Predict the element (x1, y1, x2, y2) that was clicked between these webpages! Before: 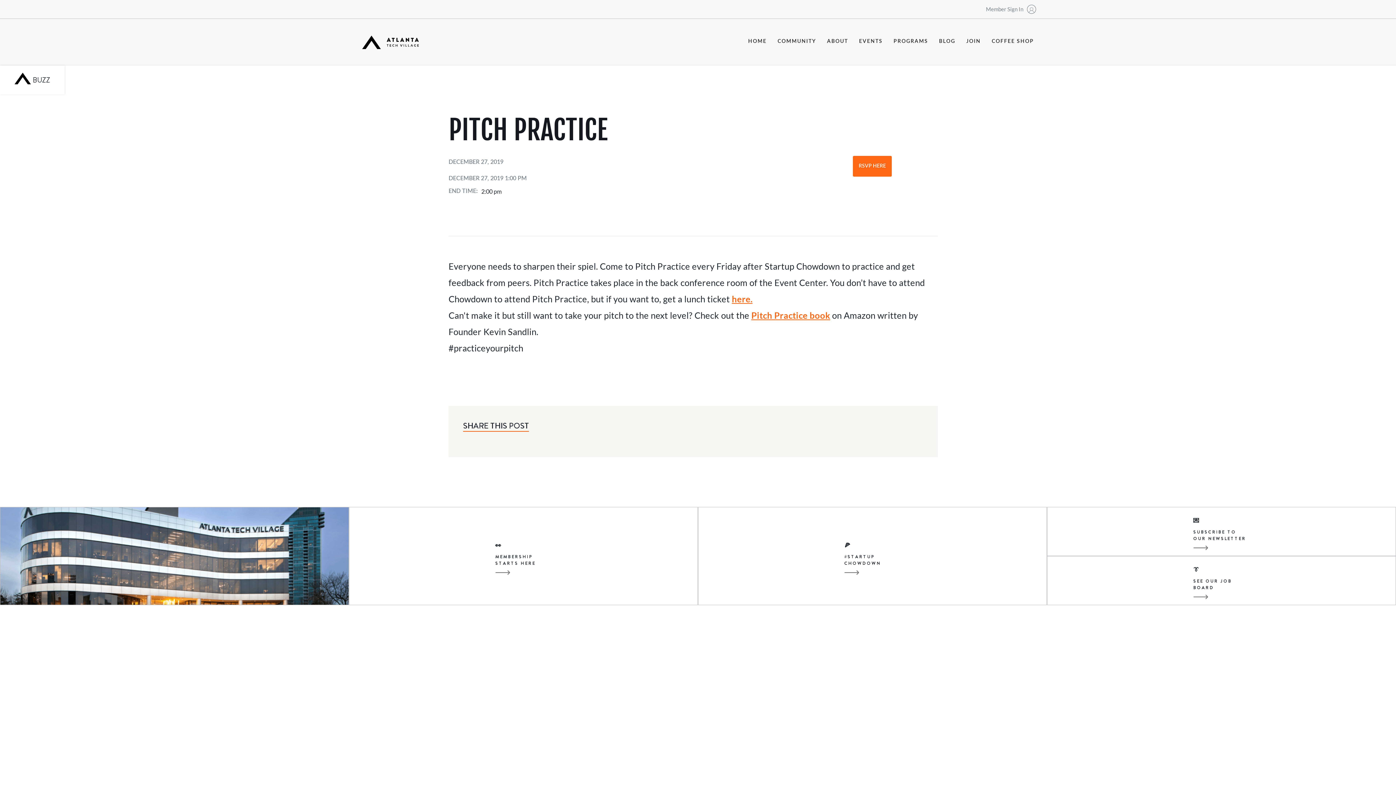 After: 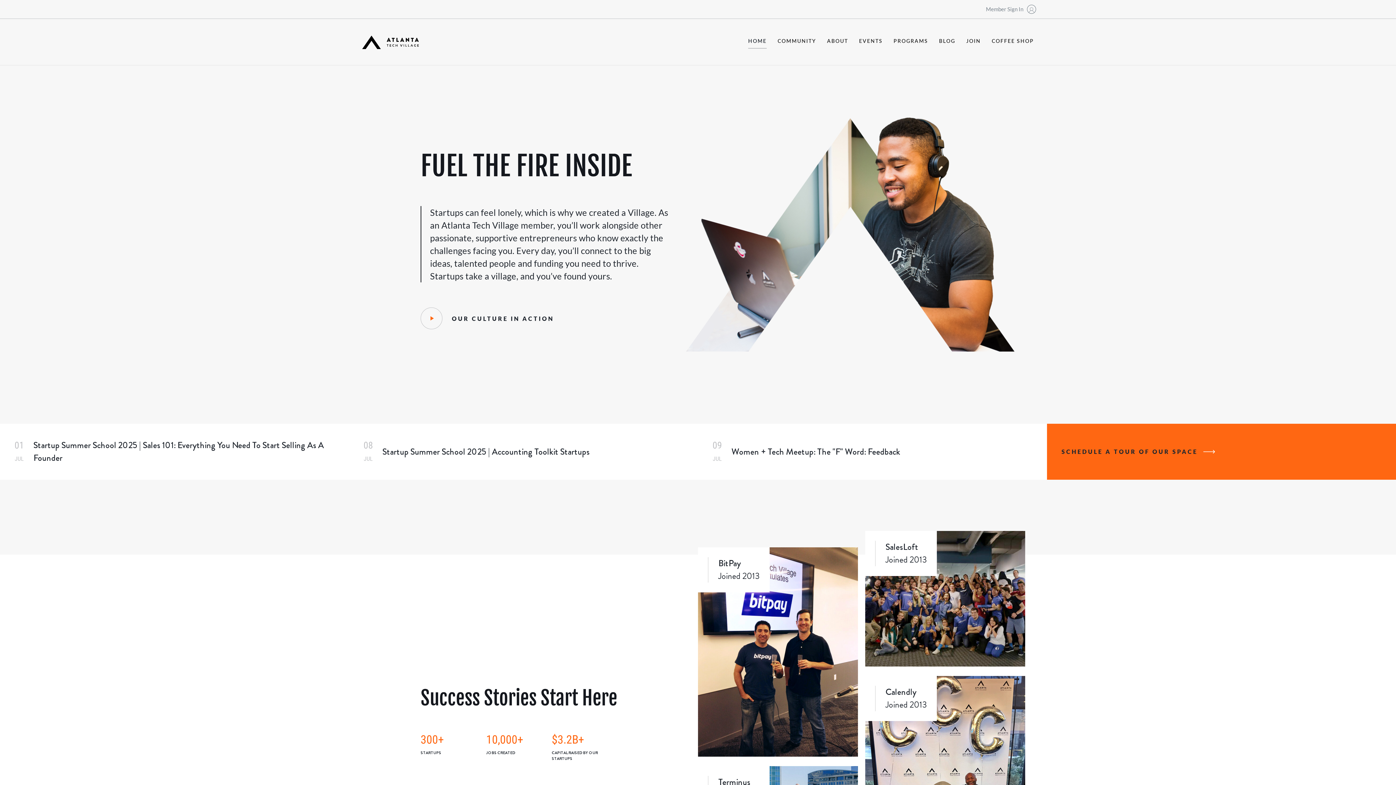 Action: bbox: (362, 34, 418, 49) label: home